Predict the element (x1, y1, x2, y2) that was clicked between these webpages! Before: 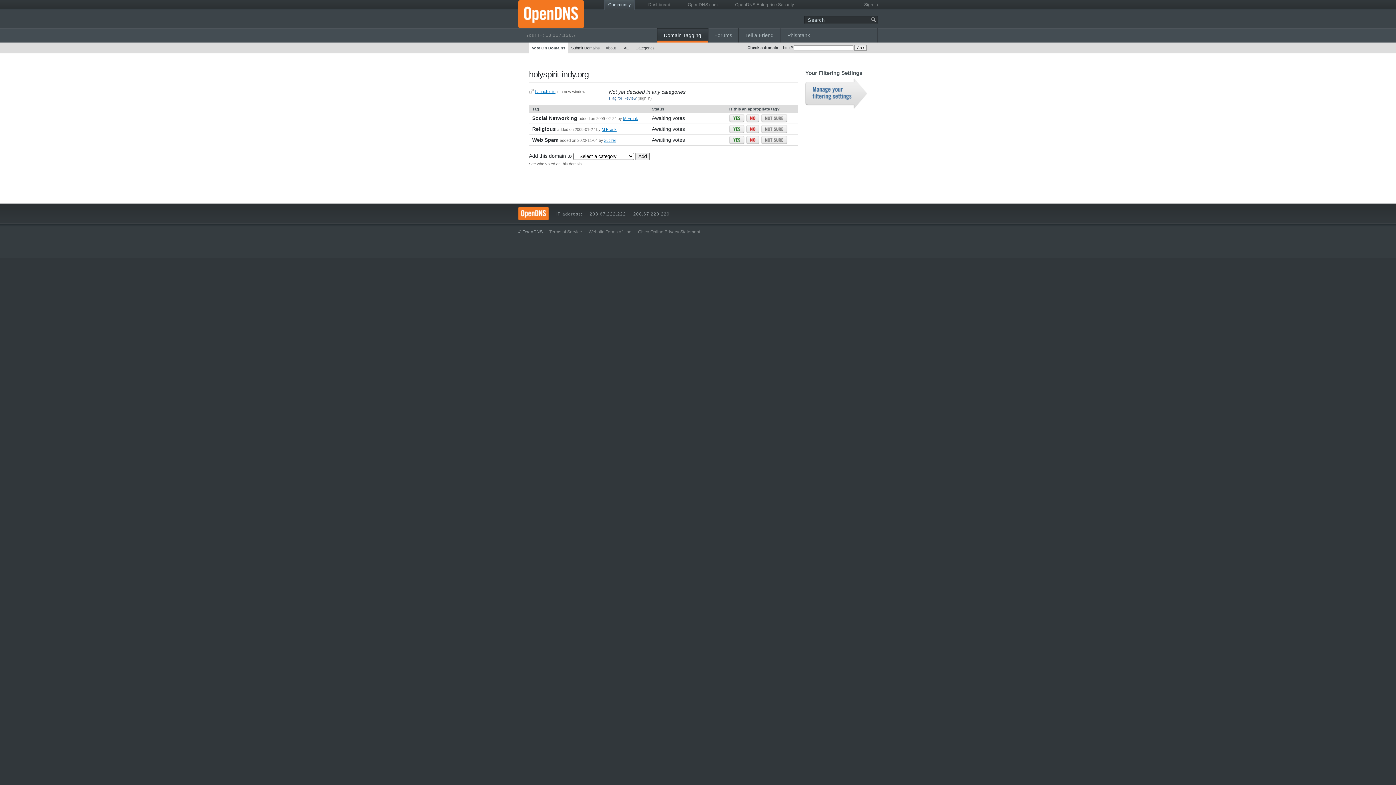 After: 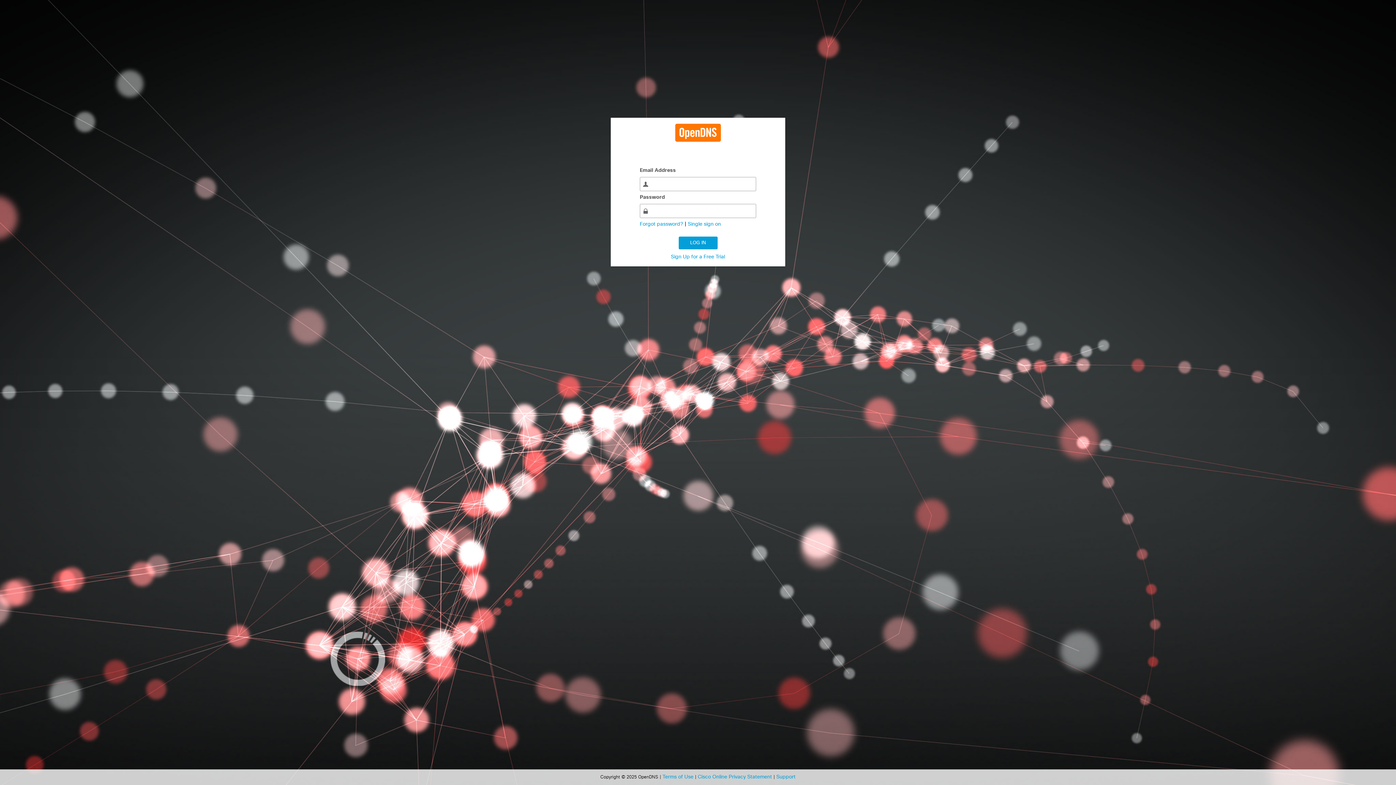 Action: bbox: (864, 2, 878, 7) label: Sign In